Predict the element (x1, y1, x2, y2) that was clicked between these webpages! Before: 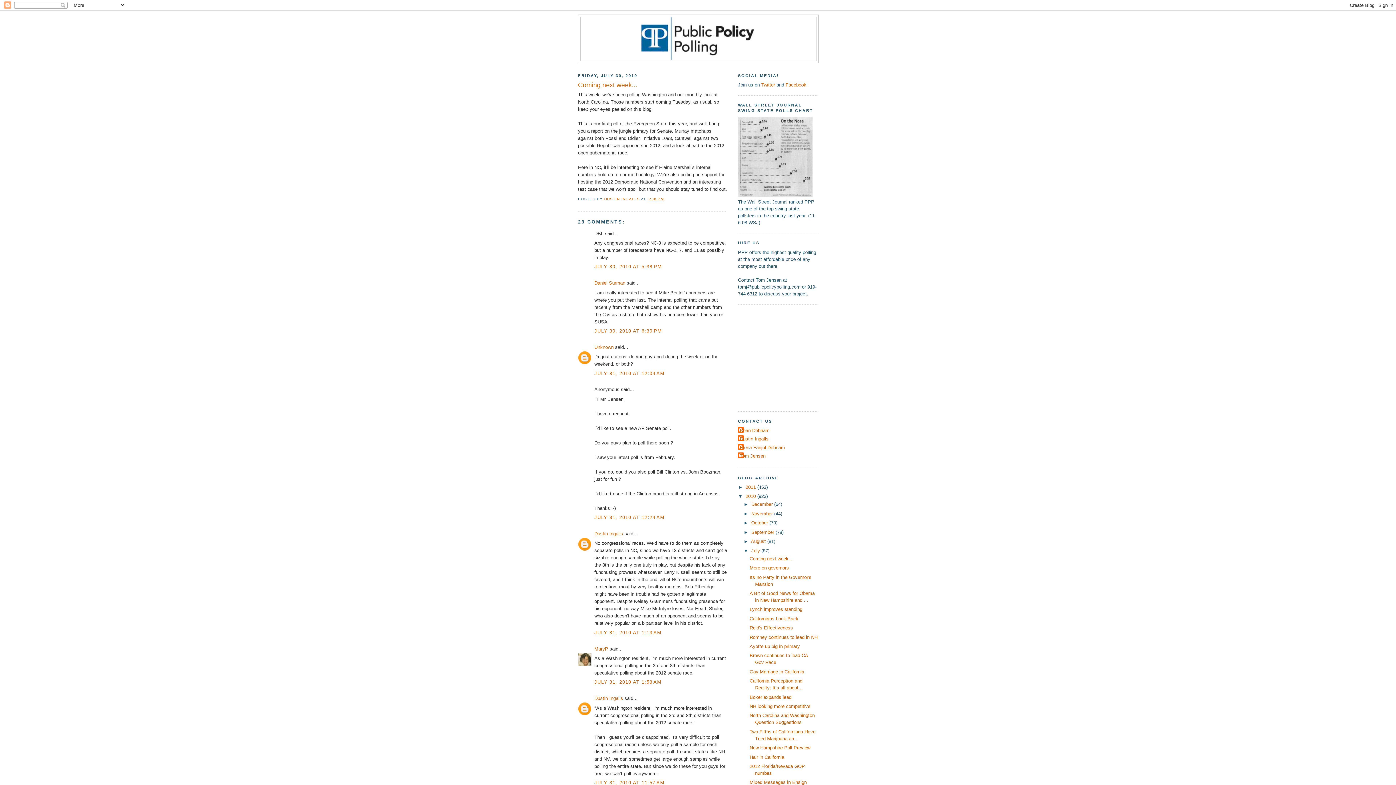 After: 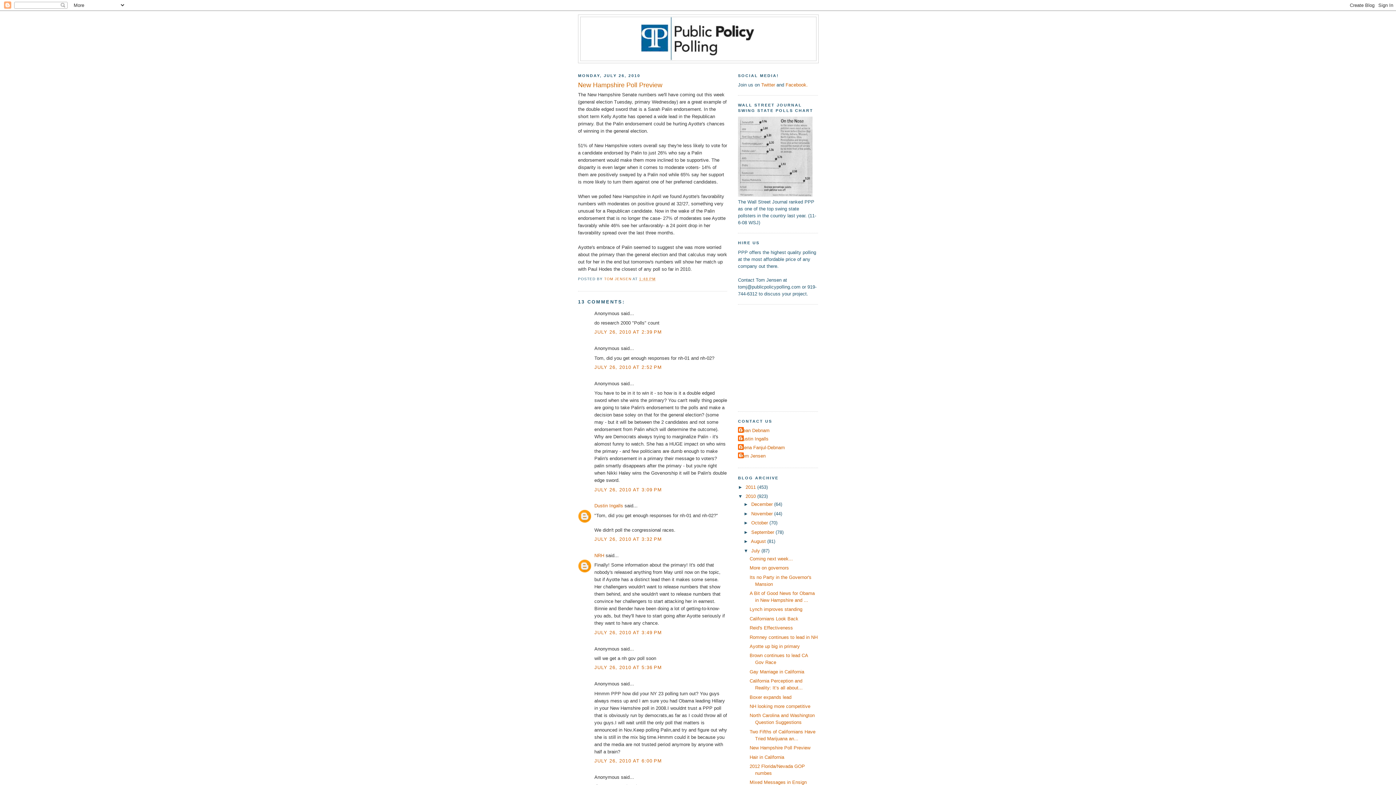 Action: label: New Hampshire Poll Preview bbox: (749, 745, 810, 750)